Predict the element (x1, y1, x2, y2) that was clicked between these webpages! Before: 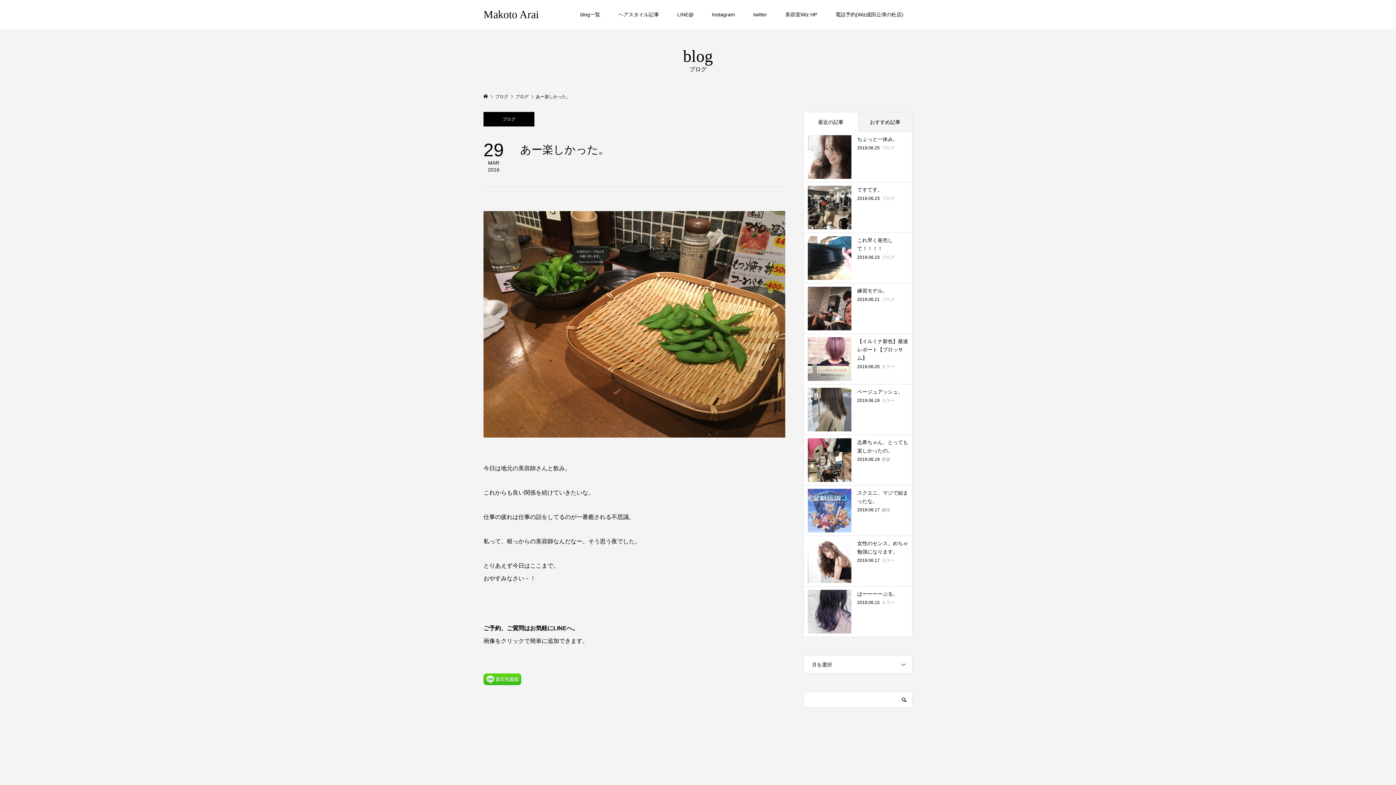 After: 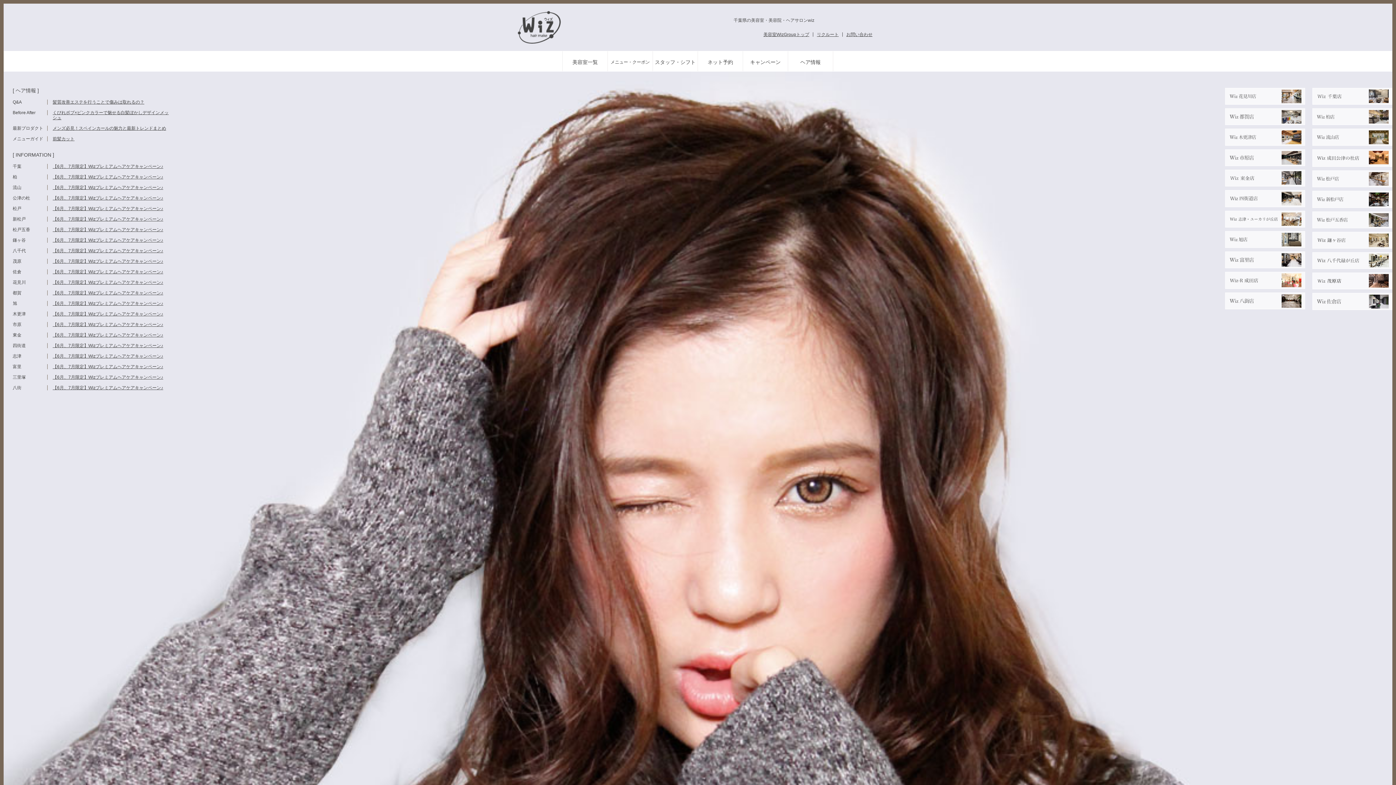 Action: bbox: (776, 0, 826, 29) label: 美容室Wiz HP